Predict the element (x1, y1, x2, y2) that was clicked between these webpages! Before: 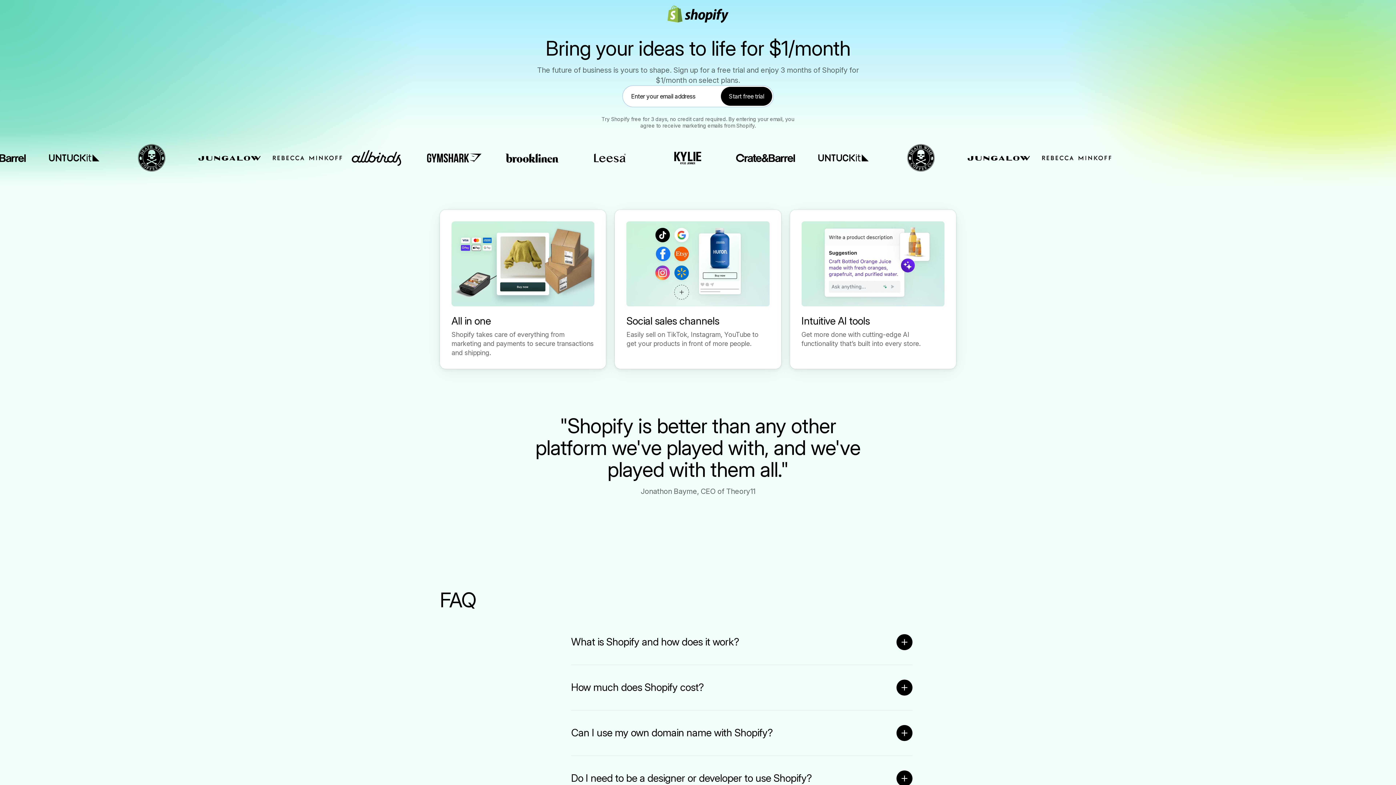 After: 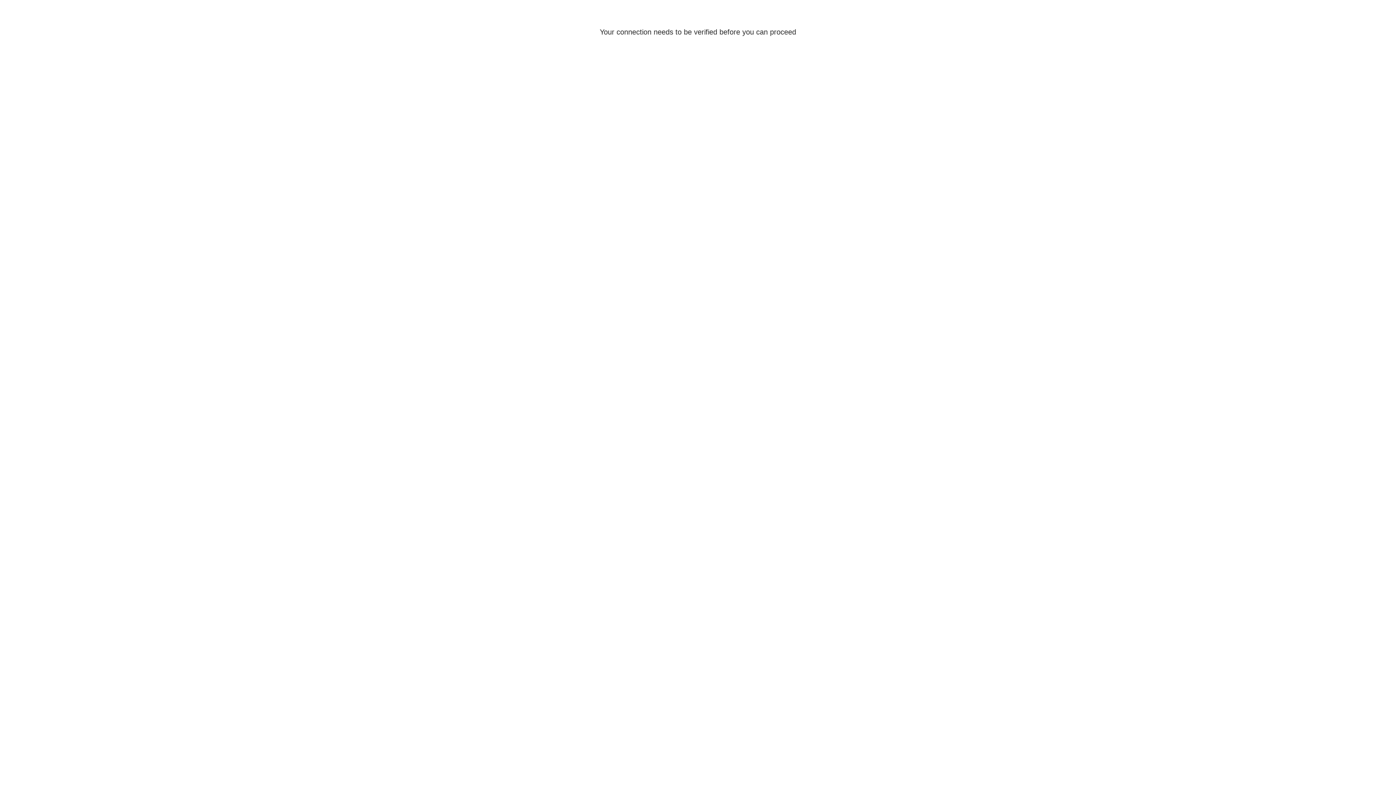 Action: label: Start free trial bbox: (721, 86, 772, 105)